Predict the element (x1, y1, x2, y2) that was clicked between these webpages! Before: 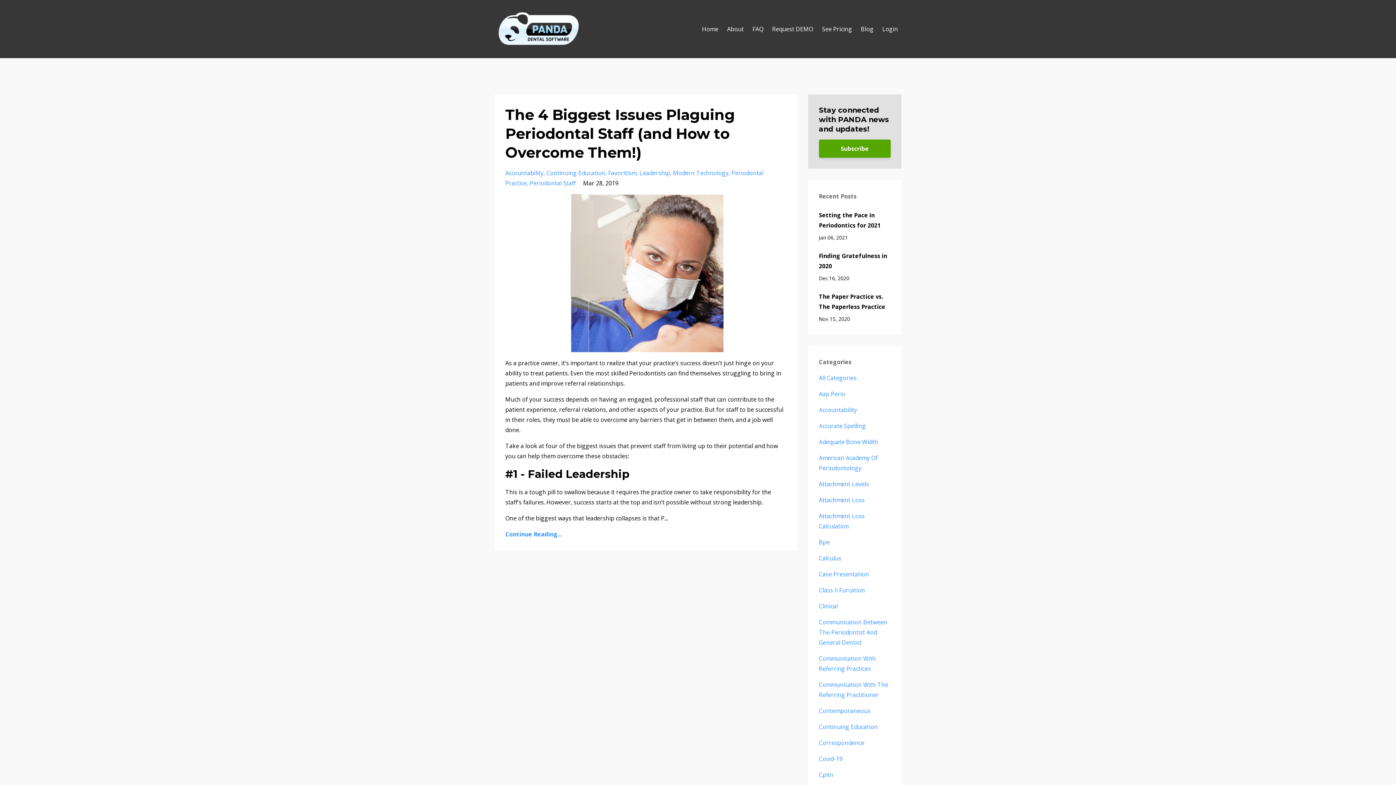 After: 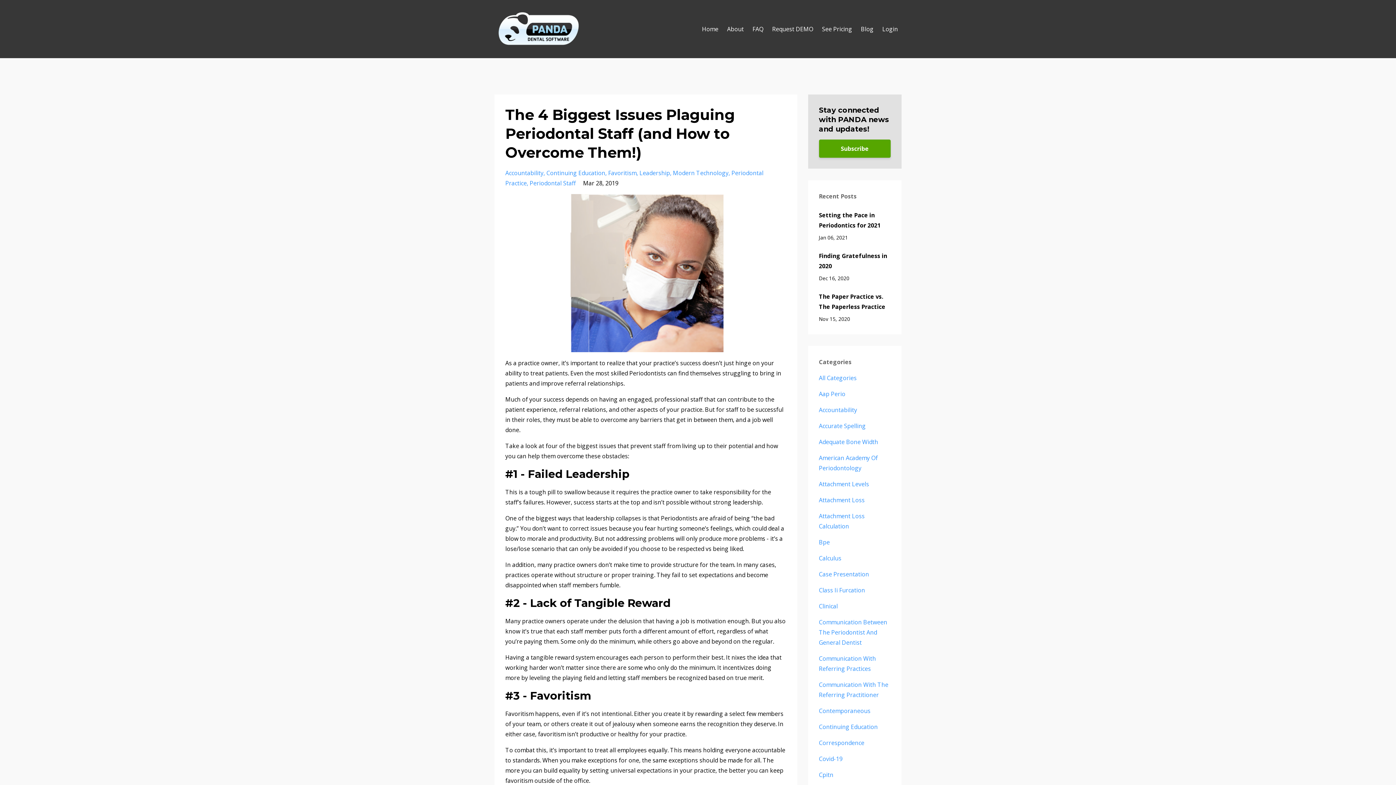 Action: bbox: (505, 194, 786, 352)